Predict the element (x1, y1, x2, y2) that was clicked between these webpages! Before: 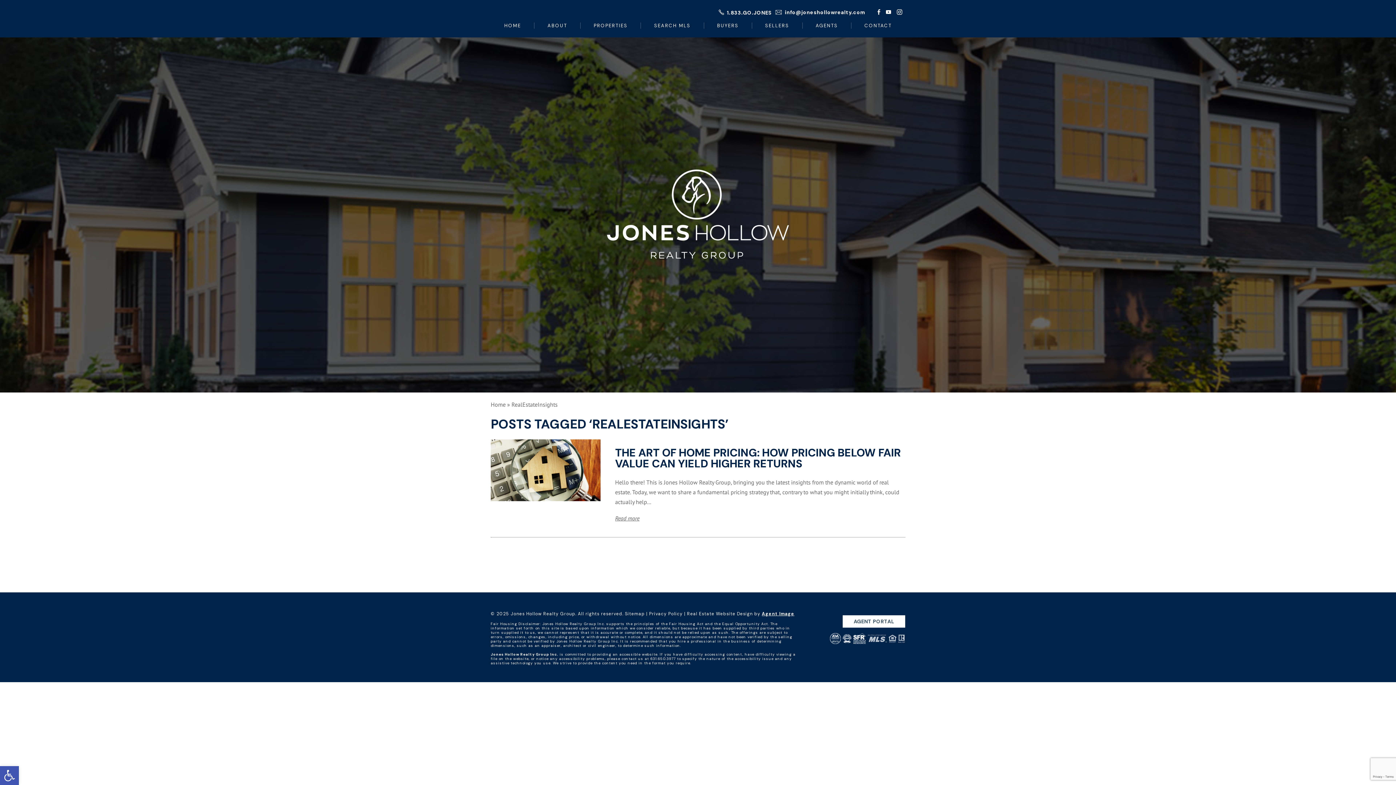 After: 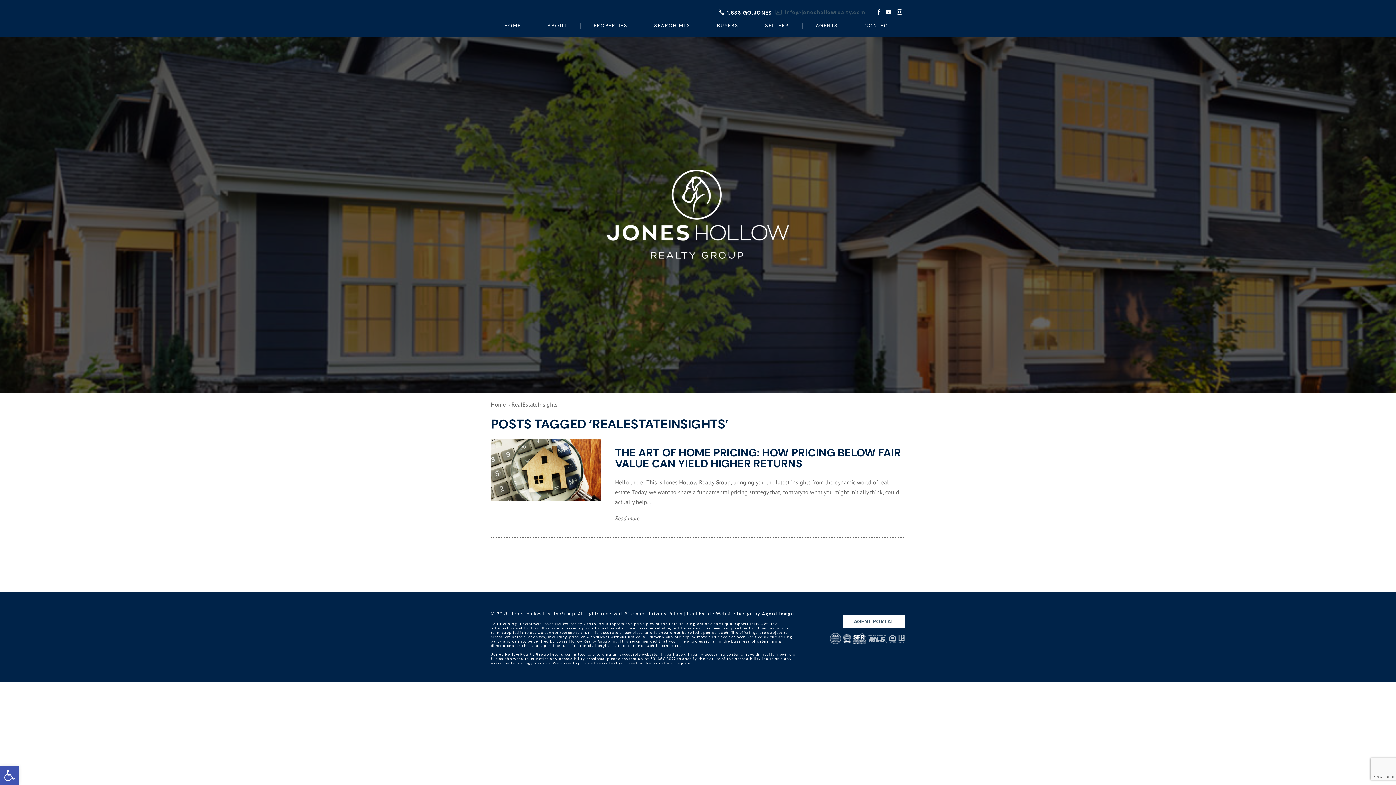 Action: label: info(at)joneshollowrealty(dotted)com bbox: (775, 9, 865, 15)